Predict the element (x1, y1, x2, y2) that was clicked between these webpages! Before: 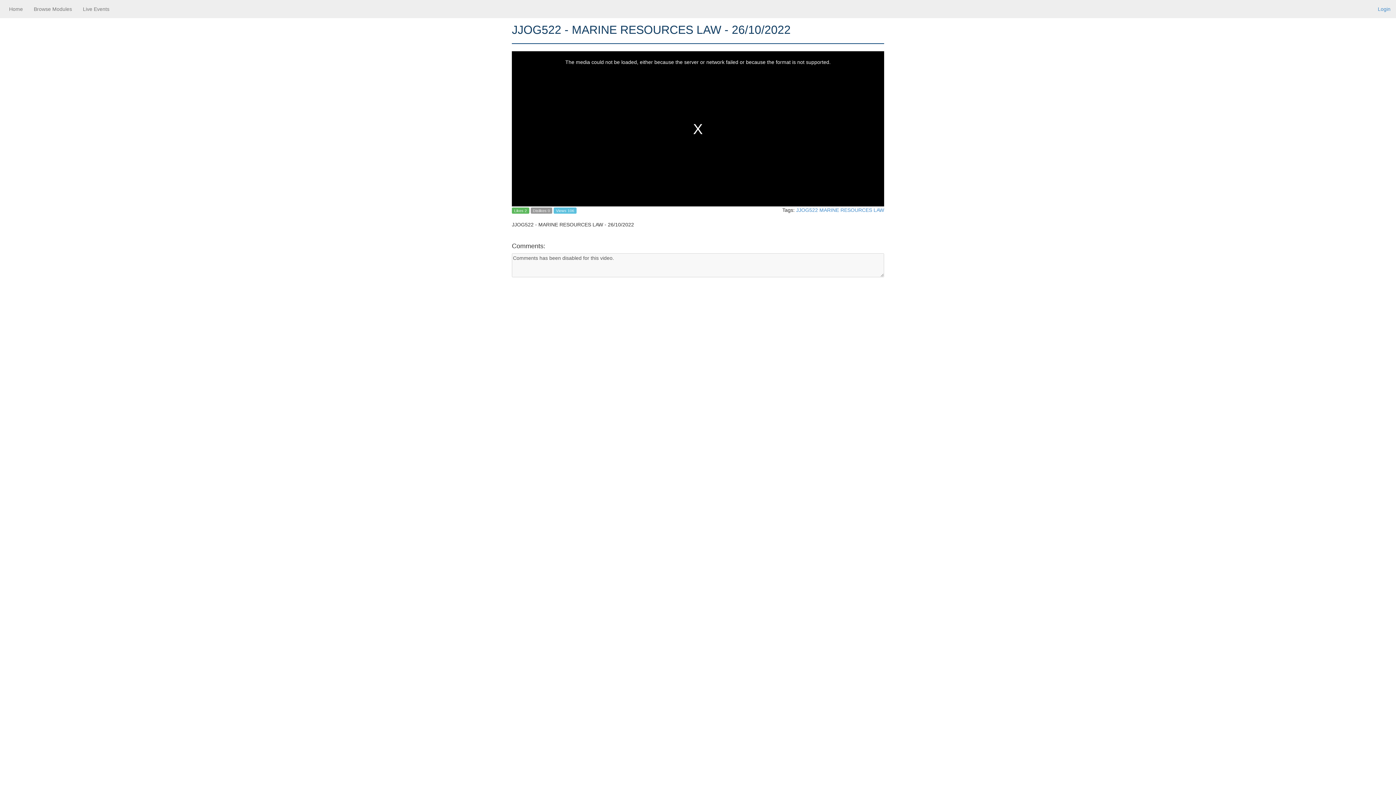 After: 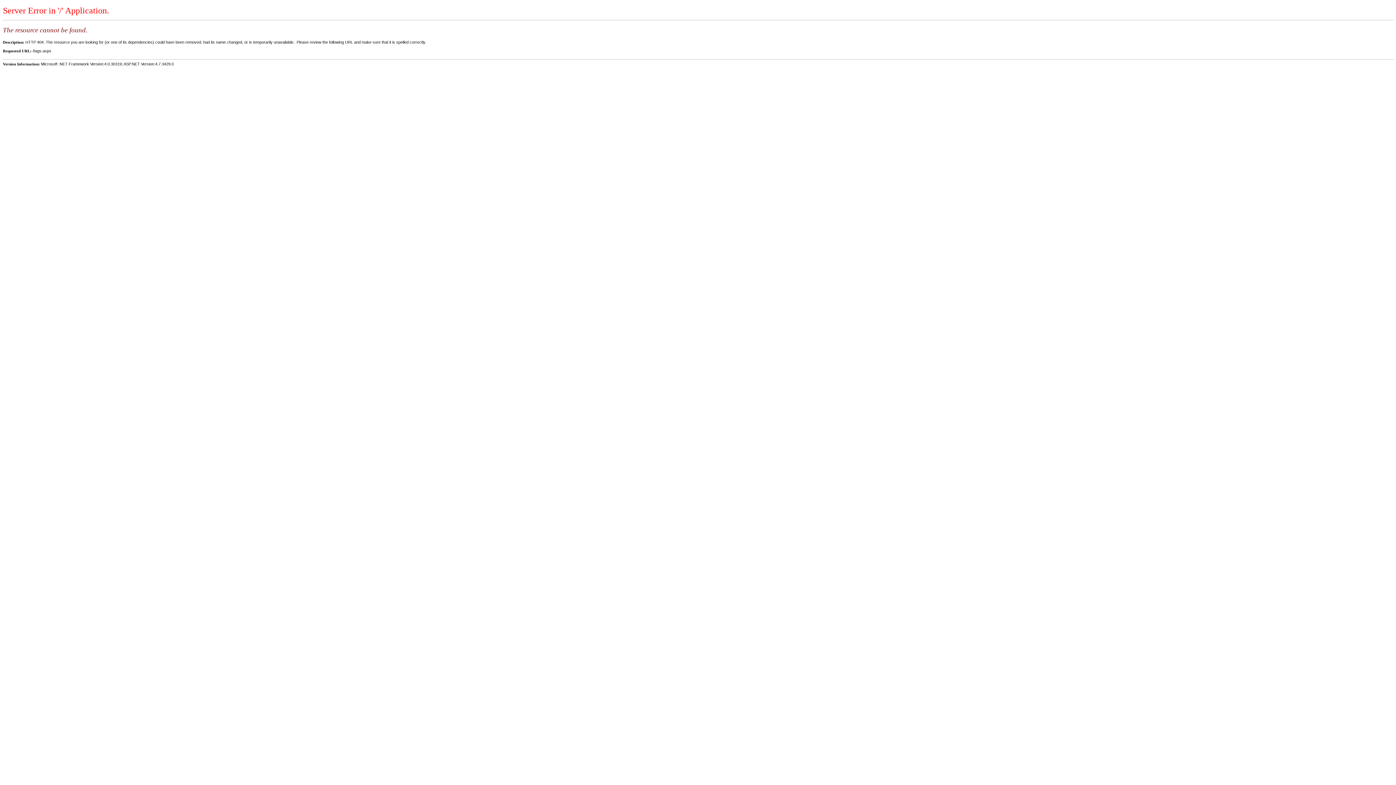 Action: label: MARINE RESOURCES LAW bbox: (819, 207, 884, 213)